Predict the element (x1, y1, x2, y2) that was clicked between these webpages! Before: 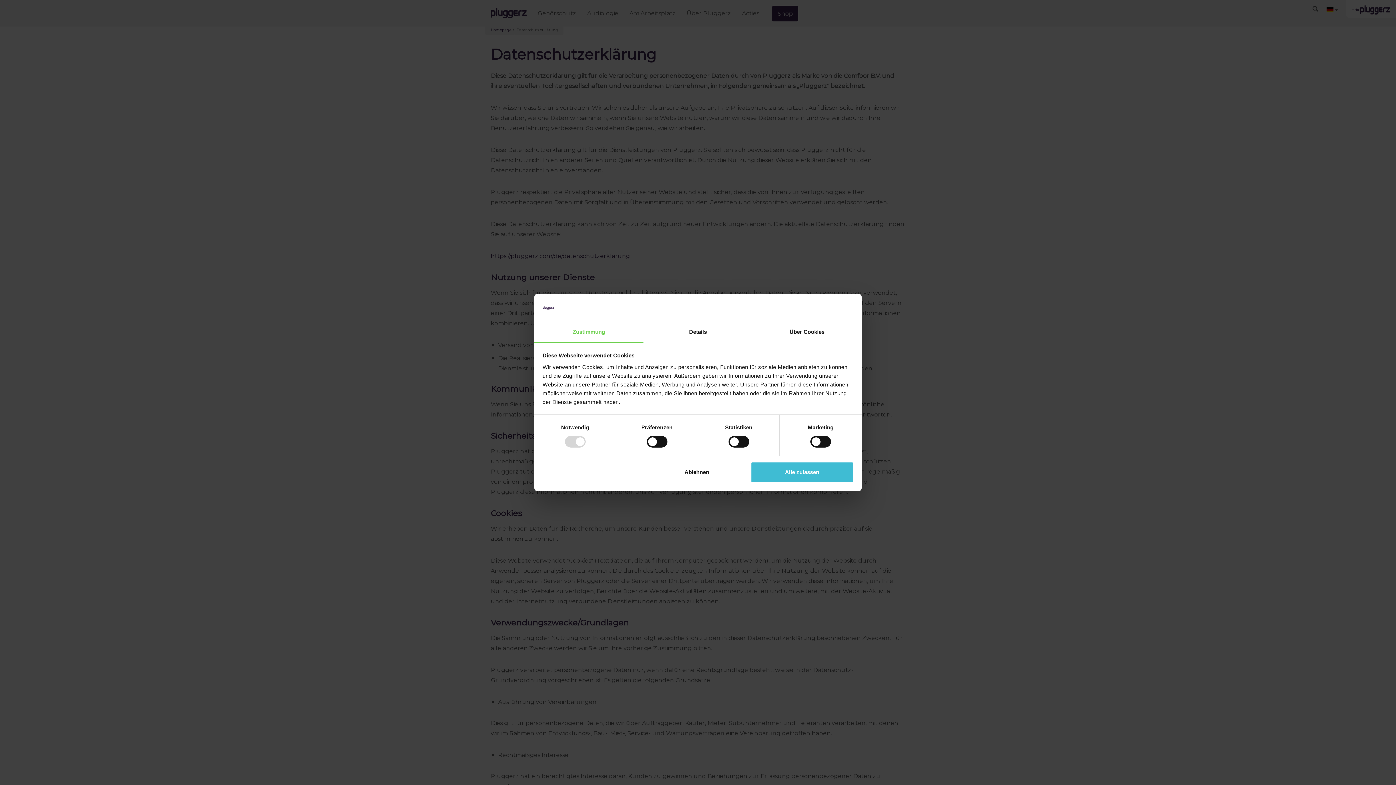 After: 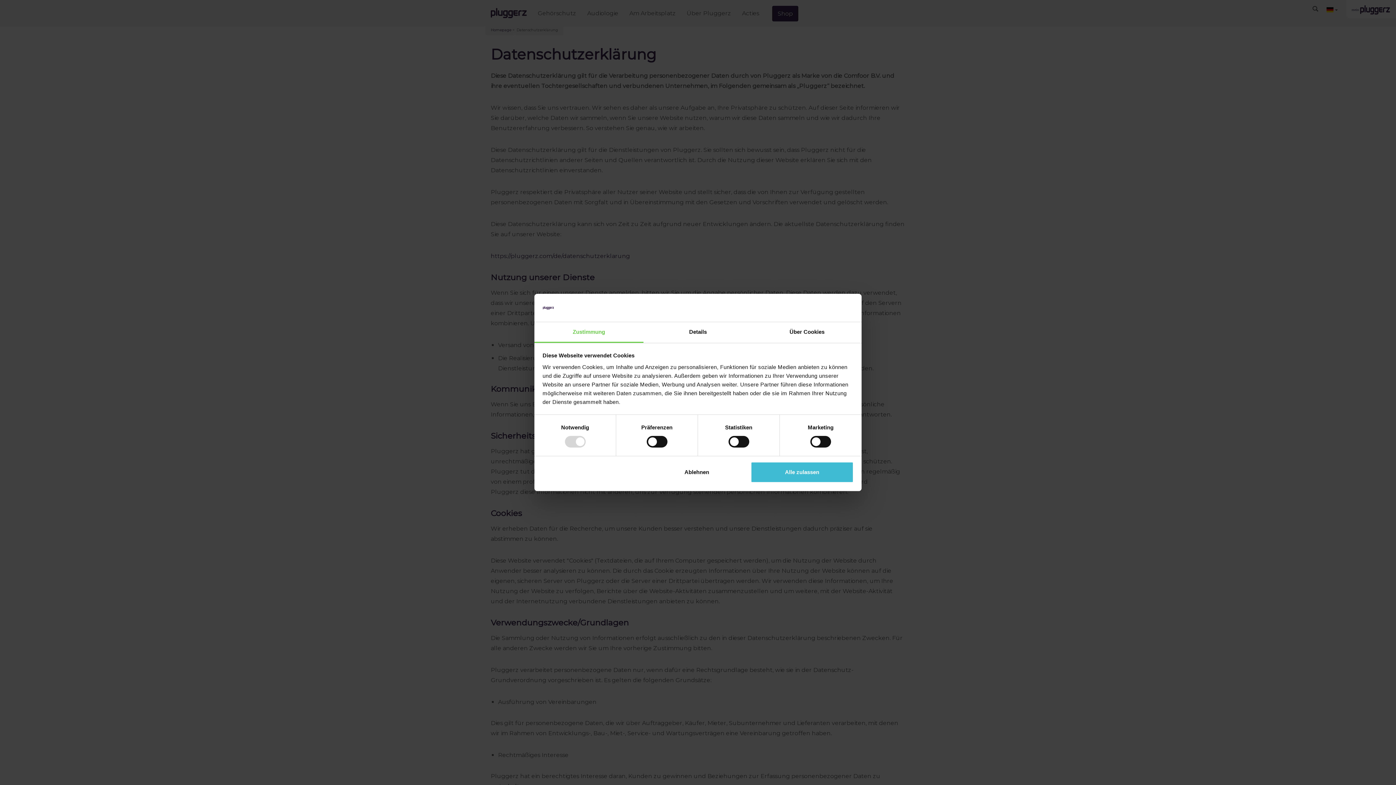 Action: bbox: (534, 322, 643, 343) label: Zustimmung